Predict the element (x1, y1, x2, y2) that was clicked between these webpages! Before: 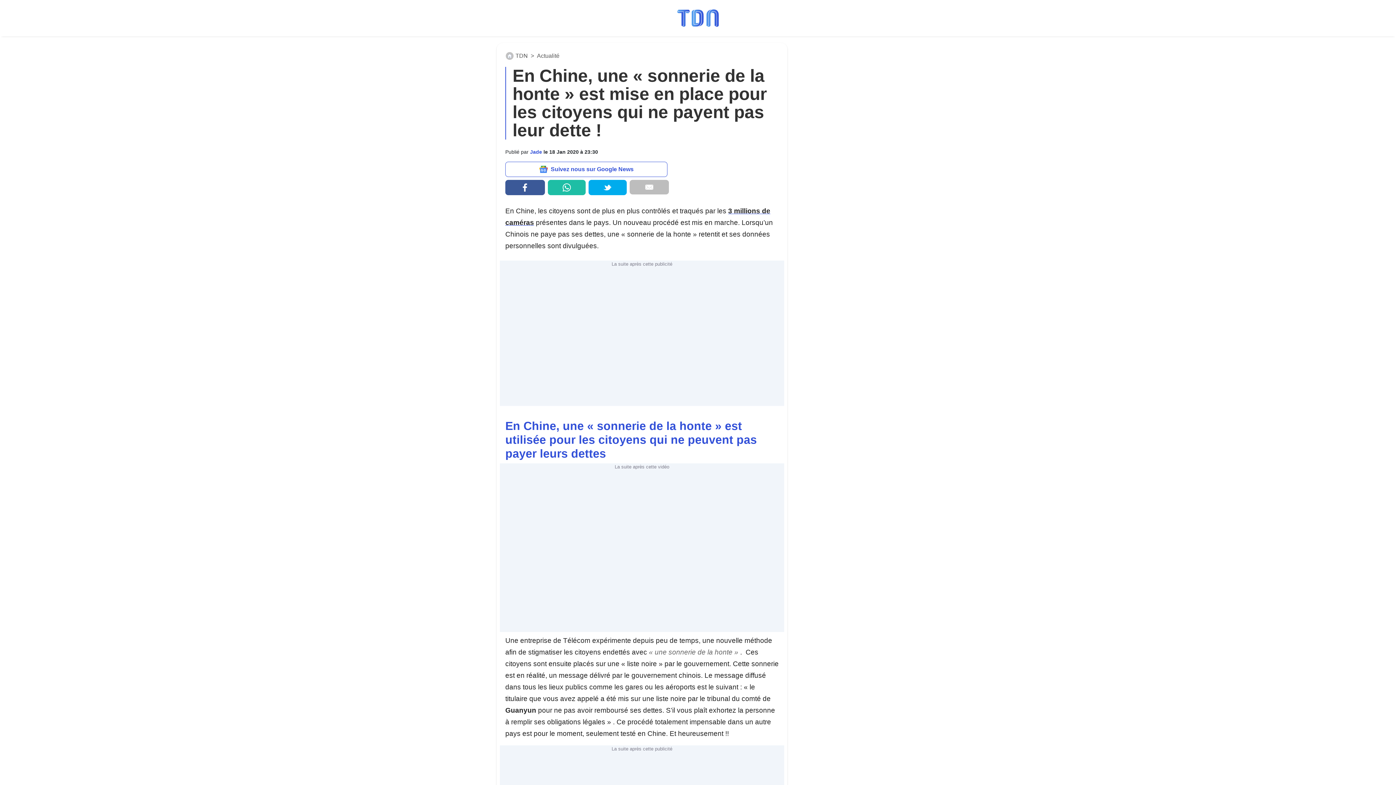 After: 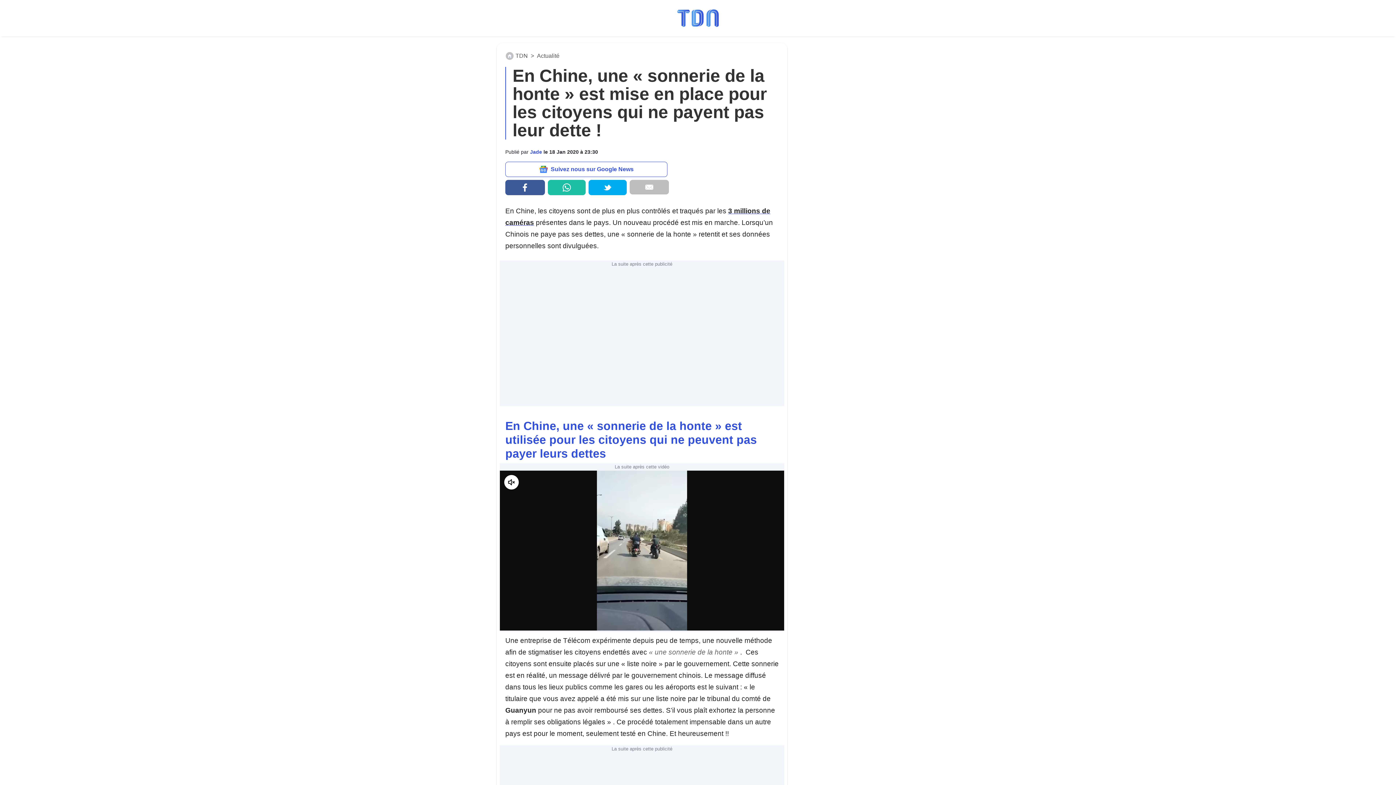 Action: bbox: (588, 180, 626, 195)